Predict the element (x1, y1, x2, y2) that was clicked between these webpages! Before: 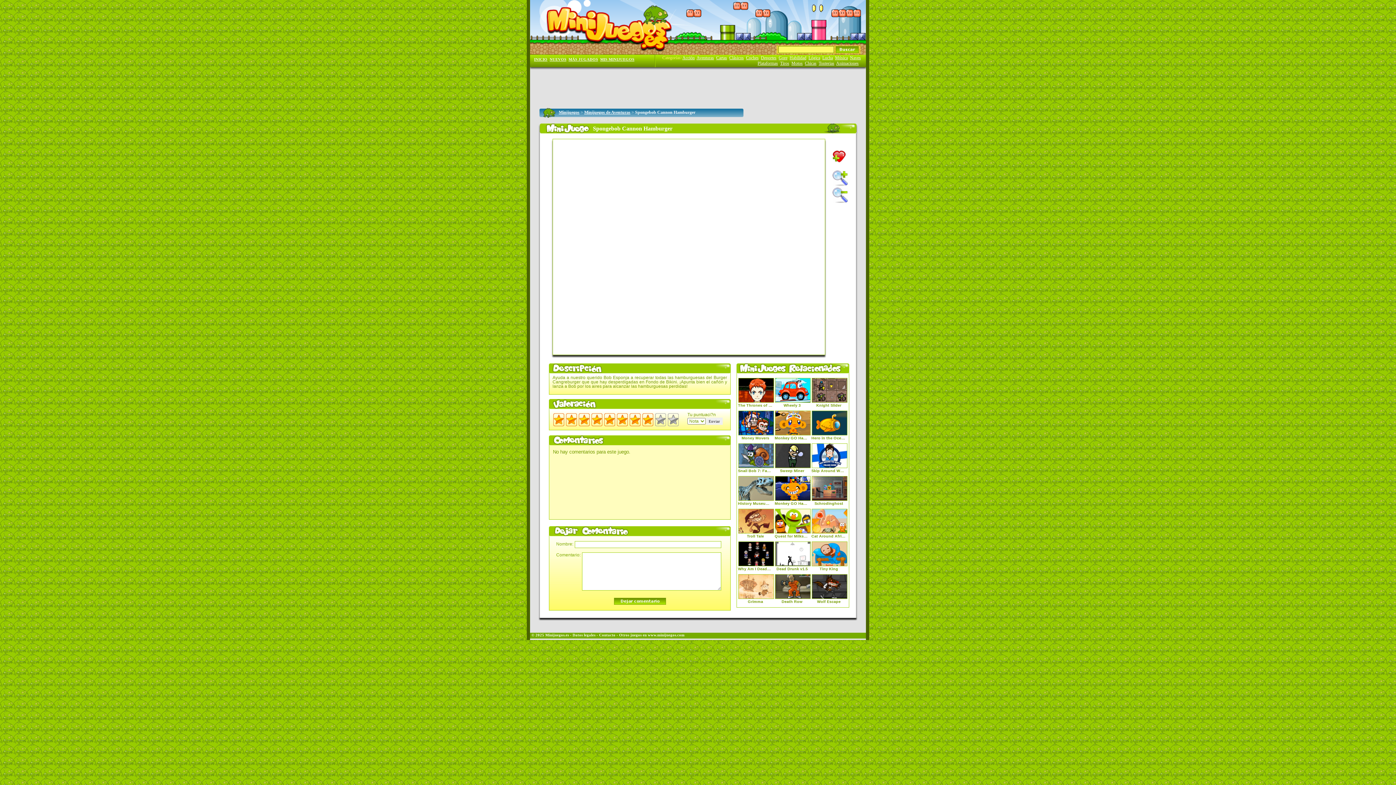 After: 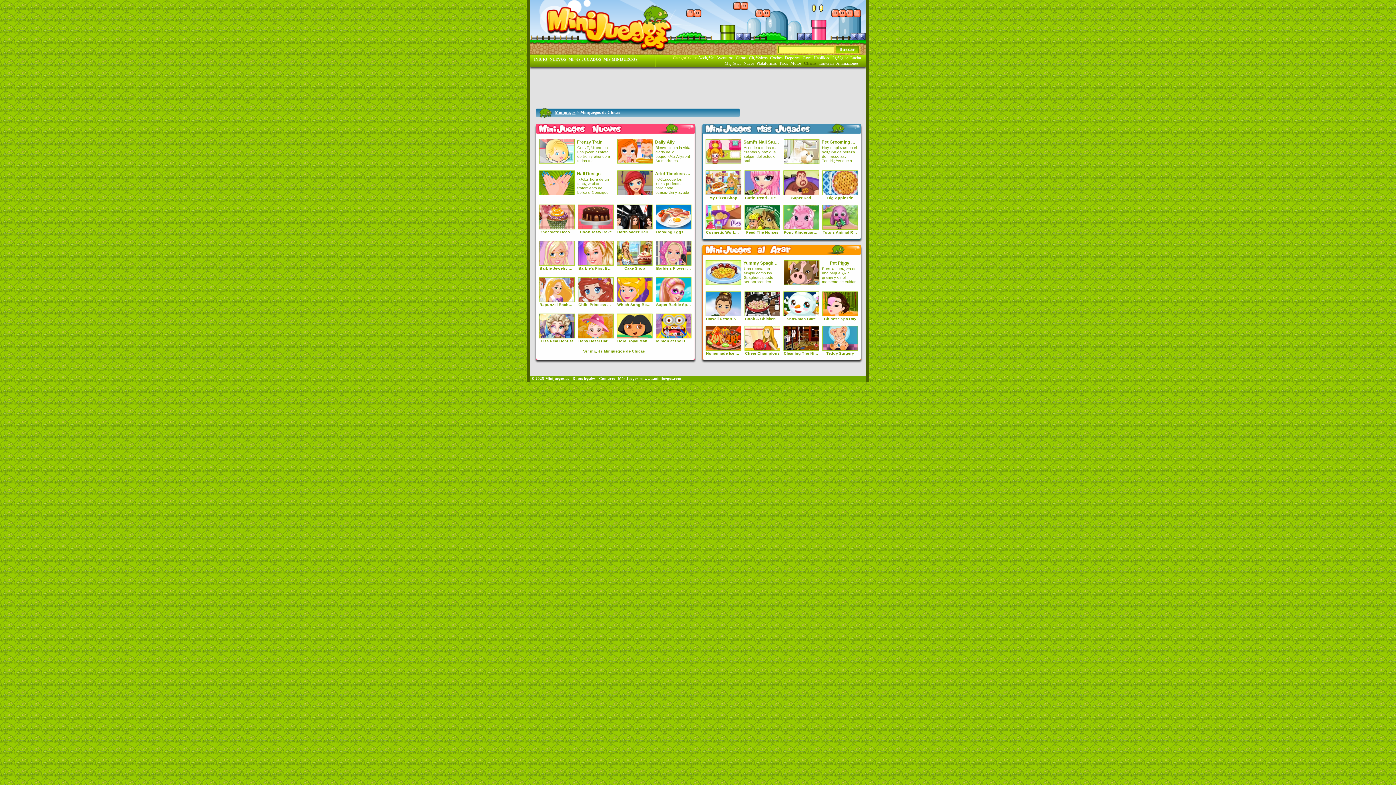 Action: bbox: (805, 60, 816, 65) label: Chicas